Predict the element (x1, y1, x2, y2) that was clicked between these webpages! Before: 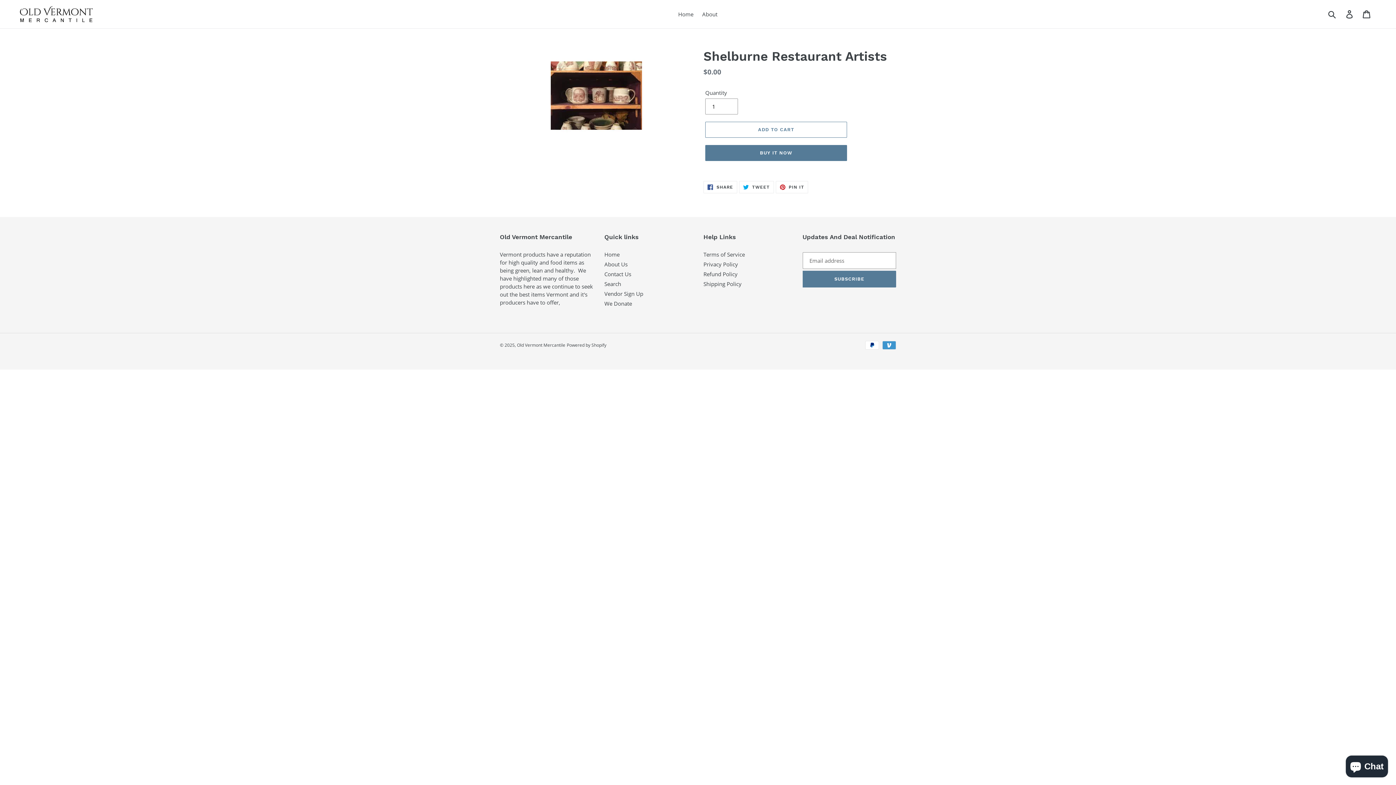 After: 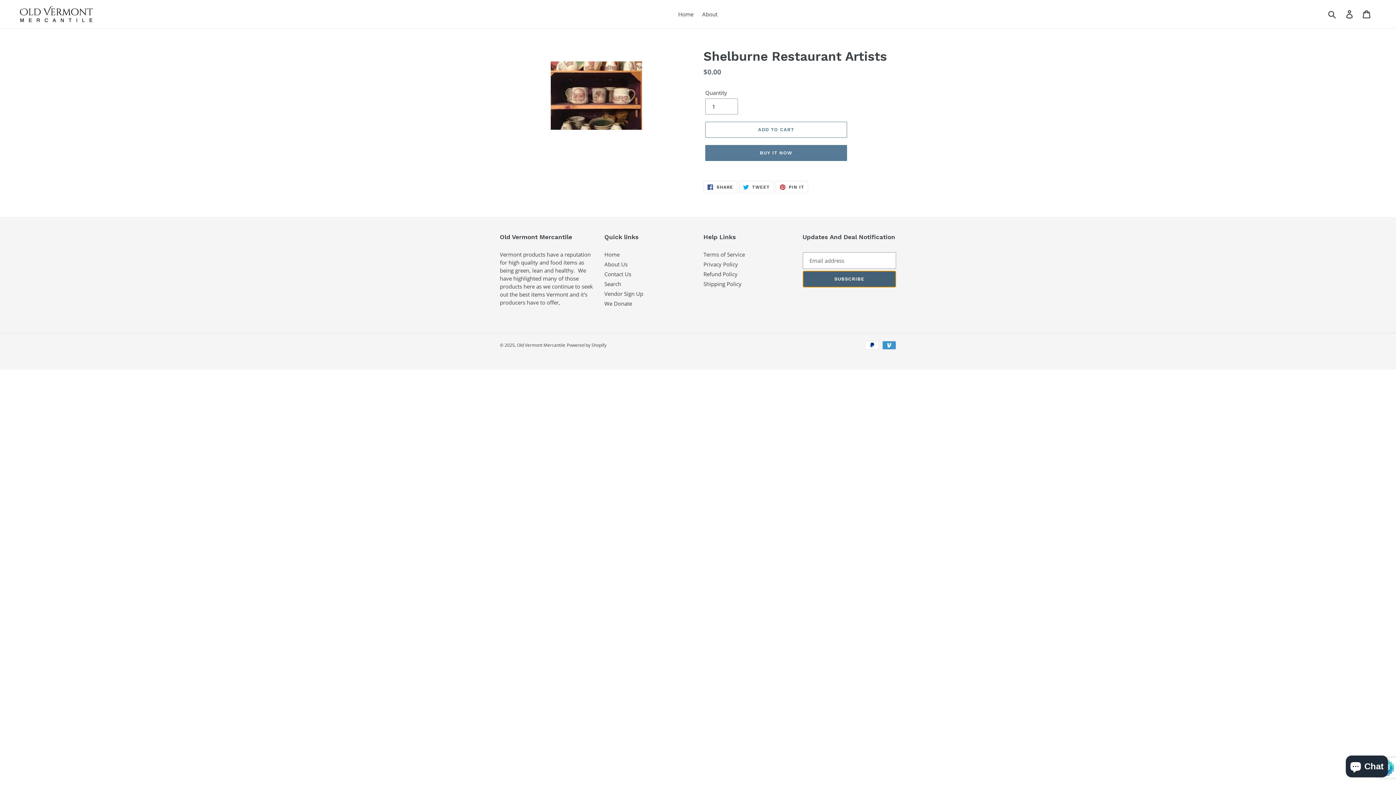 Action: label: SUBSCRIBE bbox: (802, 270, 896, 287)